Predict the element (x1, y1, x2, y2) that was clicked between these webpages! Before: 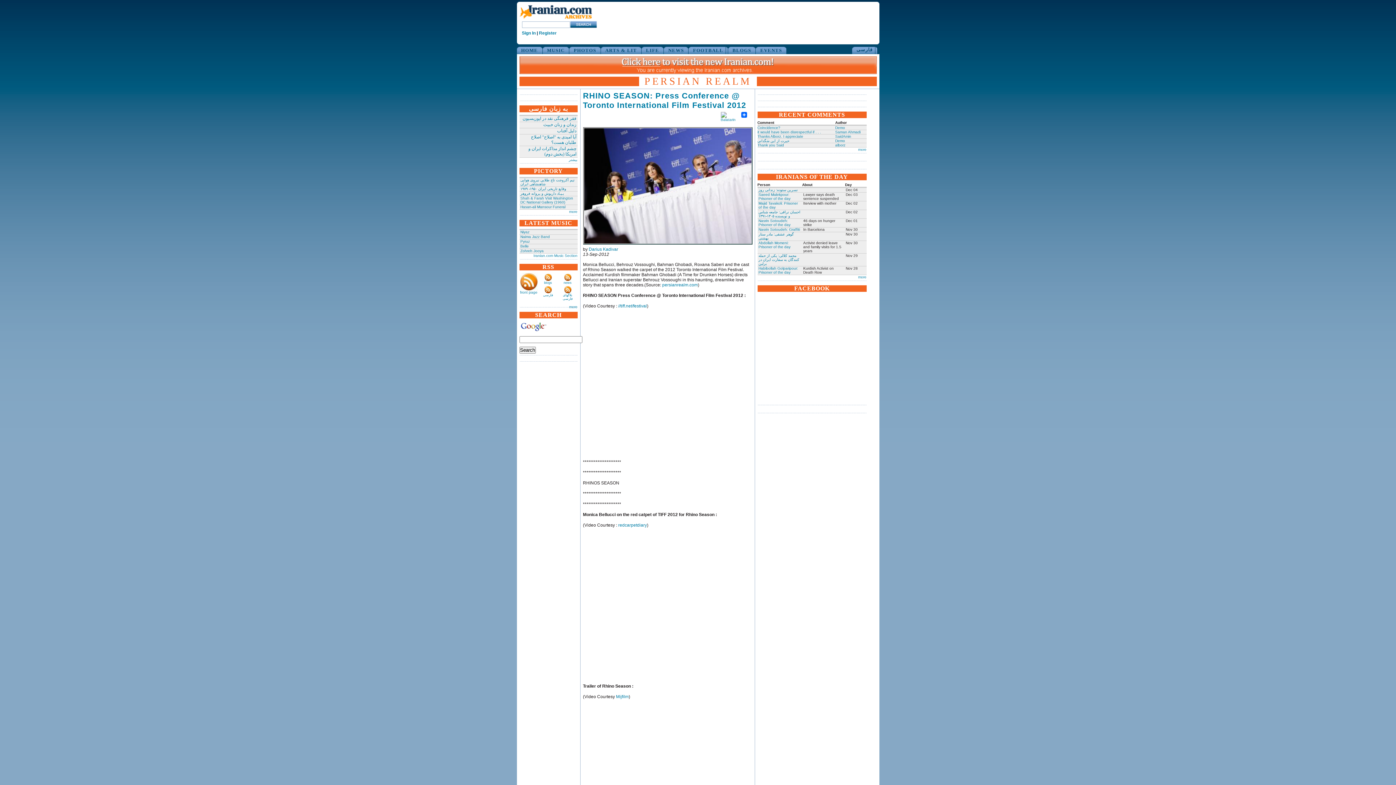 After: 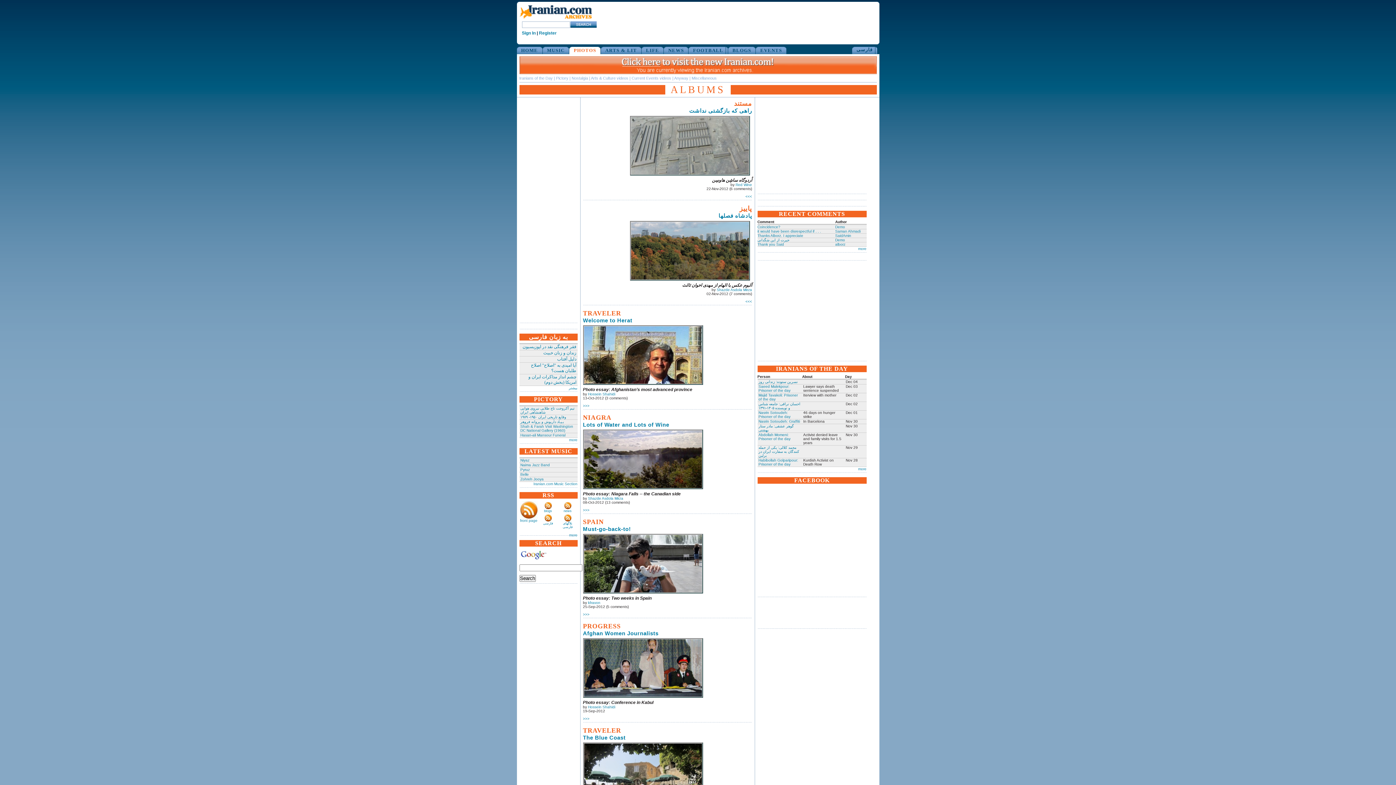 Action: label: PHOTOS bbox: (569, 46, 598, 54)